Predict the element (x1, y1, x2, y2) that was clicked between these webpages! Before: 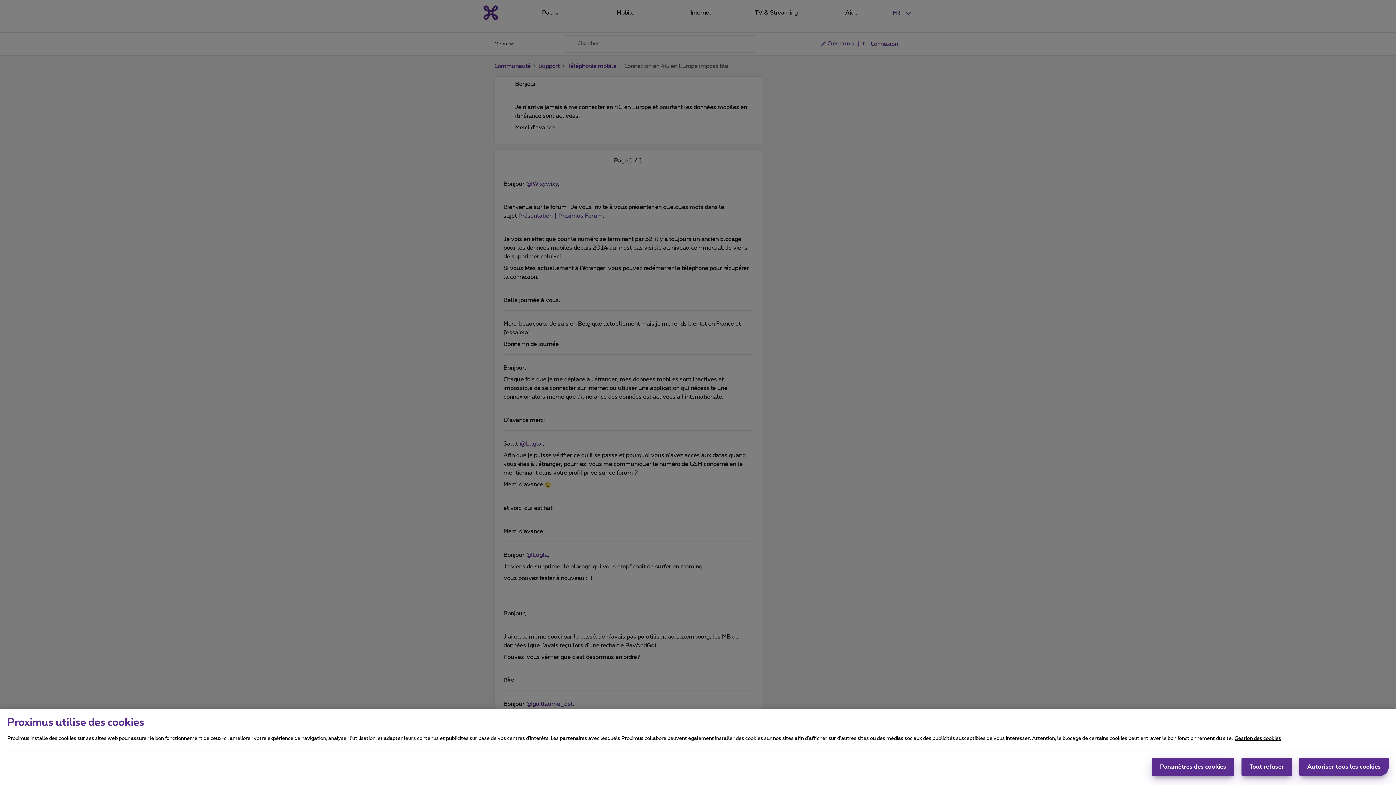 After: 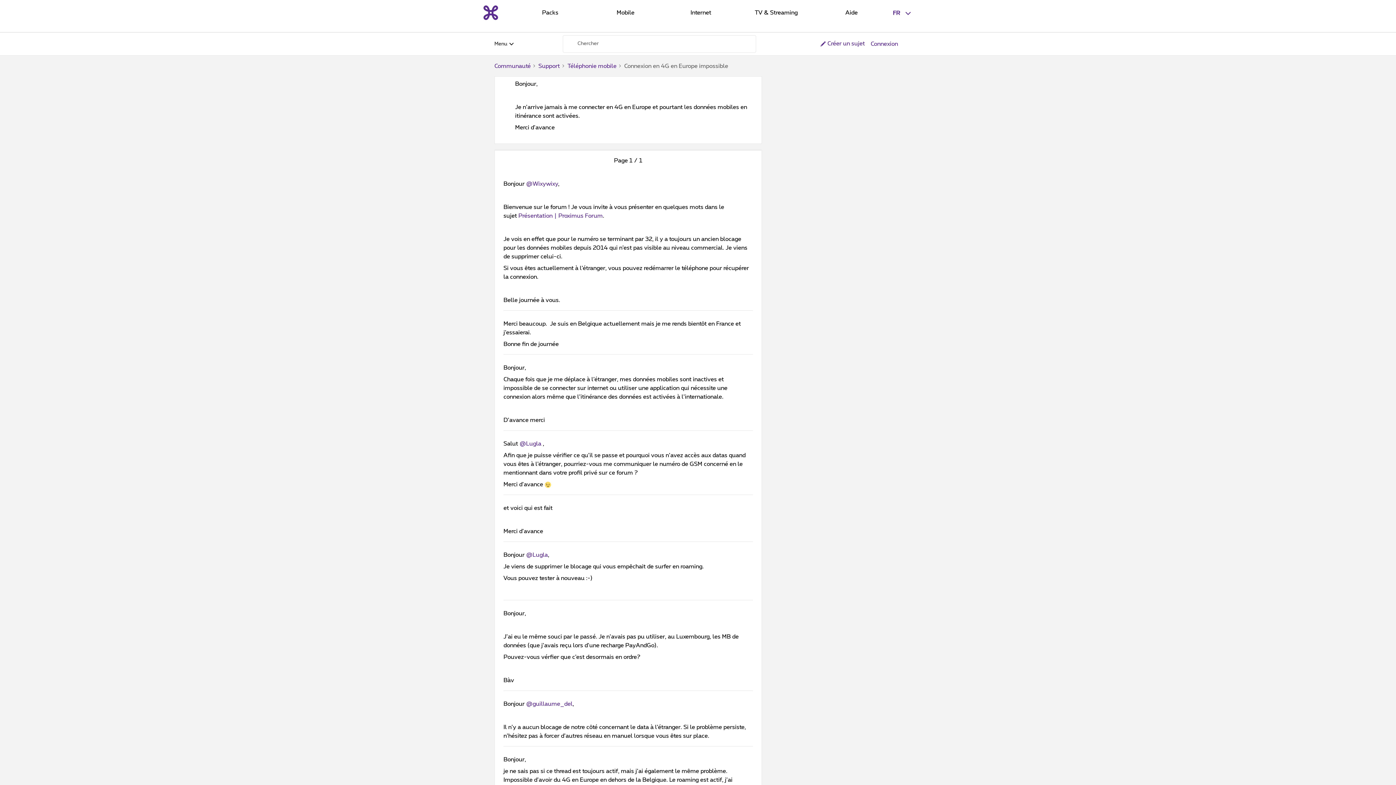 Action: bbox: (1299, 758, 1389, 776) label: Autoriser tous les cookies